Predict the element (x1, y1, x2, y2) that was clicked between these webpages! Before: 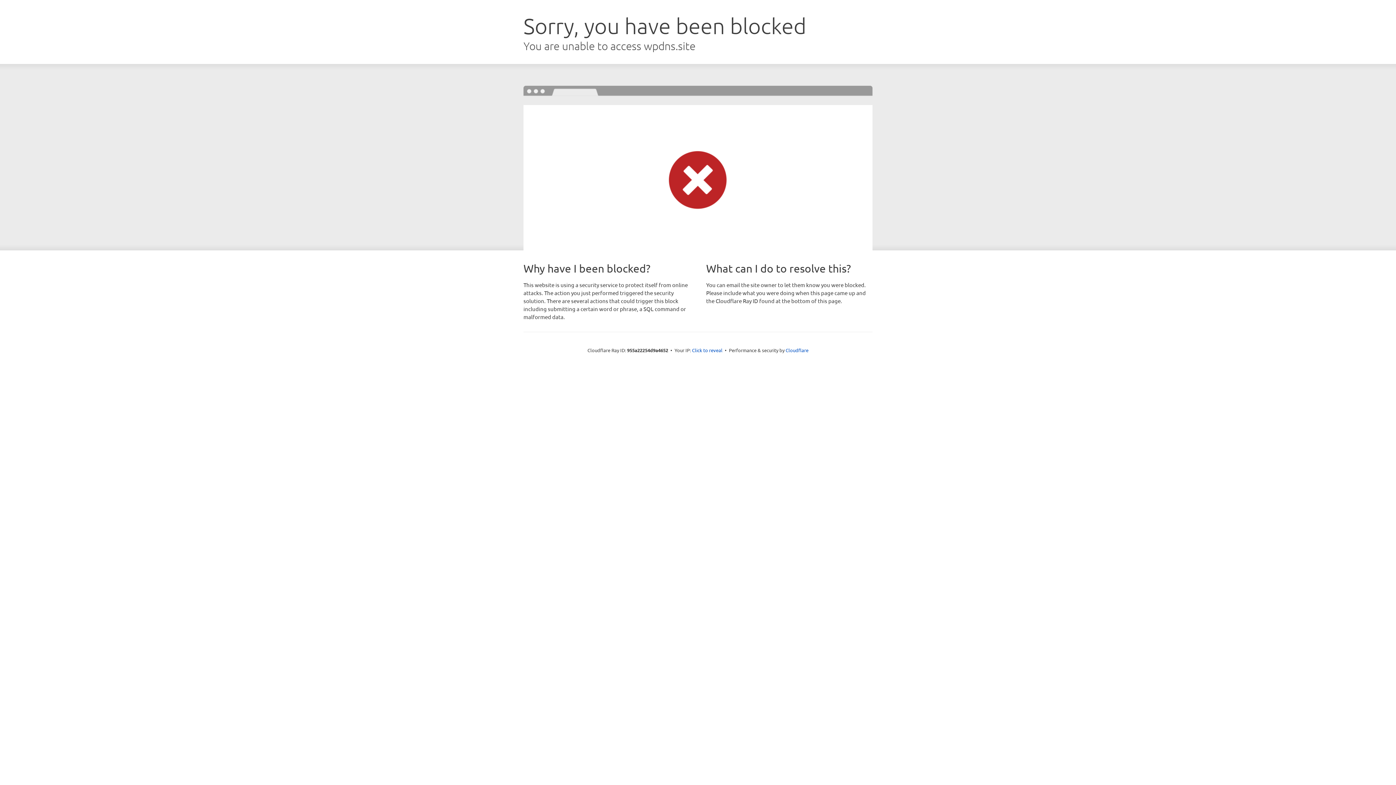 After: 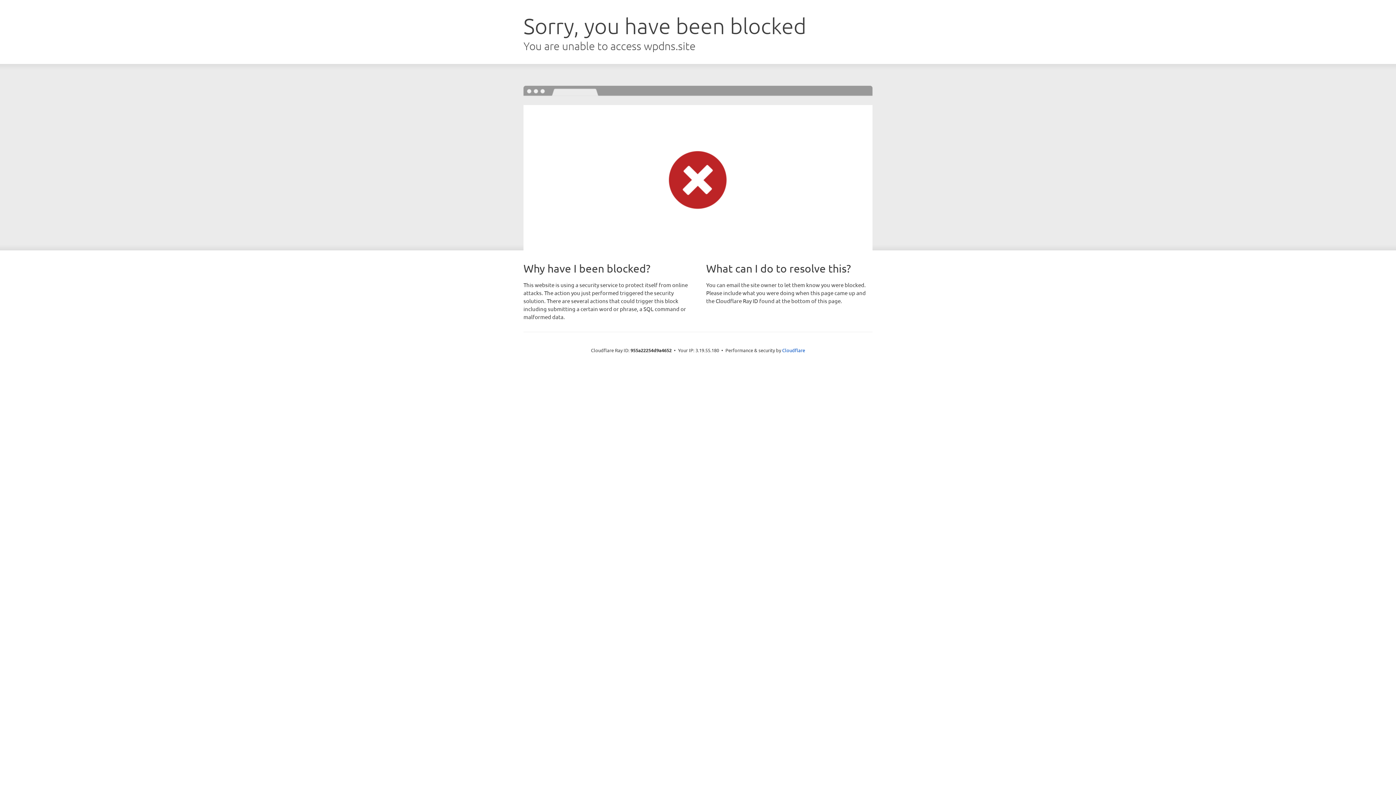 Action: label: Click to reveal bbox: (692, 346, 722, 353)